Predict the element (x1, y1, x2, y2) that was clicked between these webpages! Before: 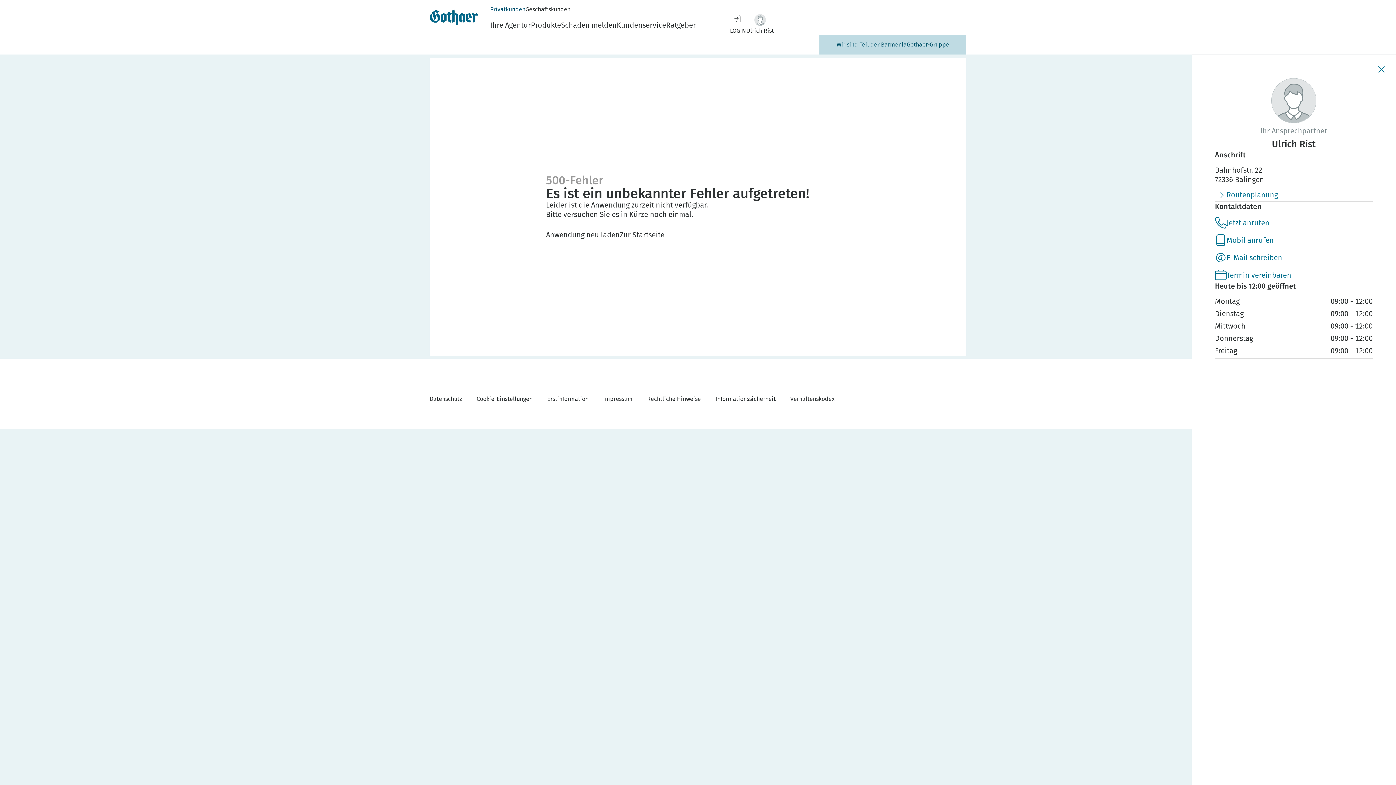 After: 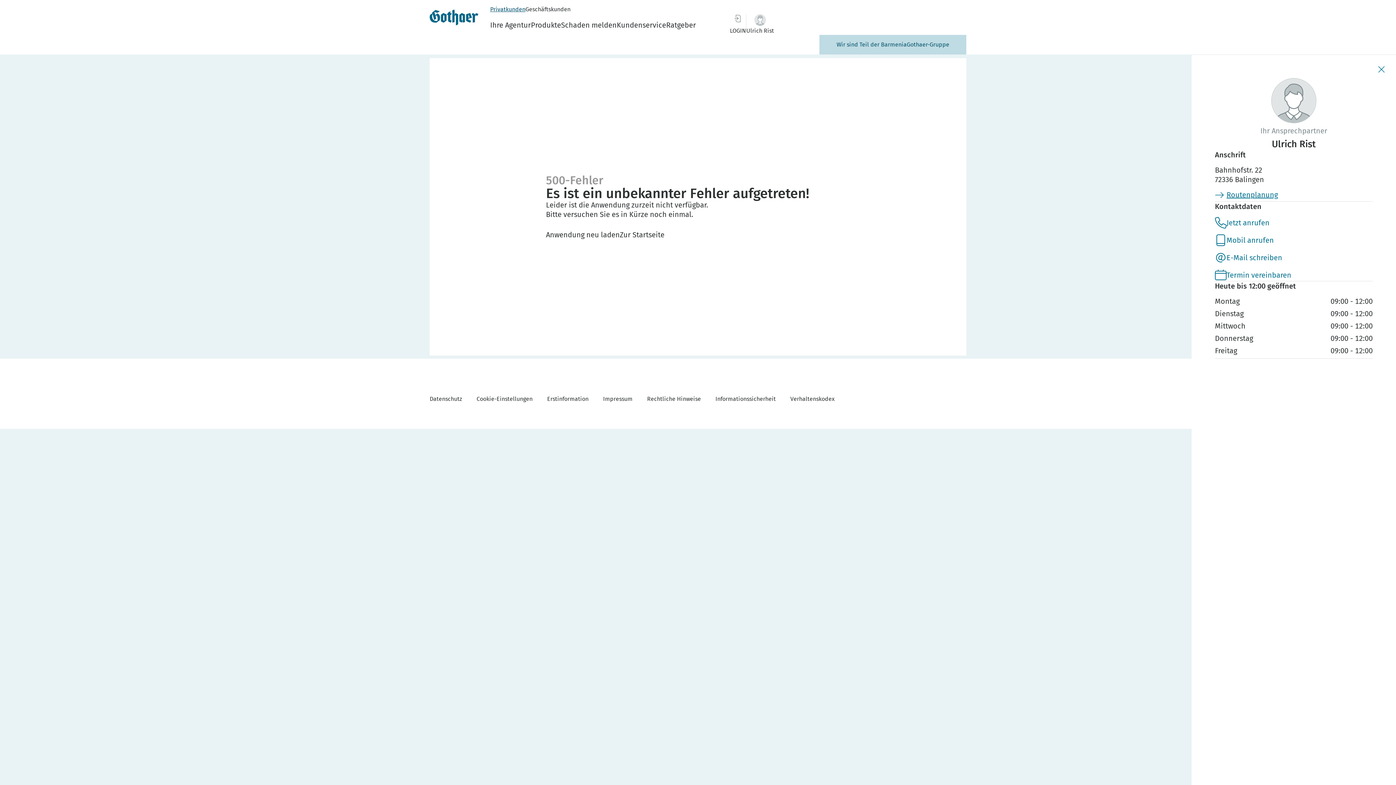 Action: label: Routenplanung bbox: (1215, 190, 1278, 199)